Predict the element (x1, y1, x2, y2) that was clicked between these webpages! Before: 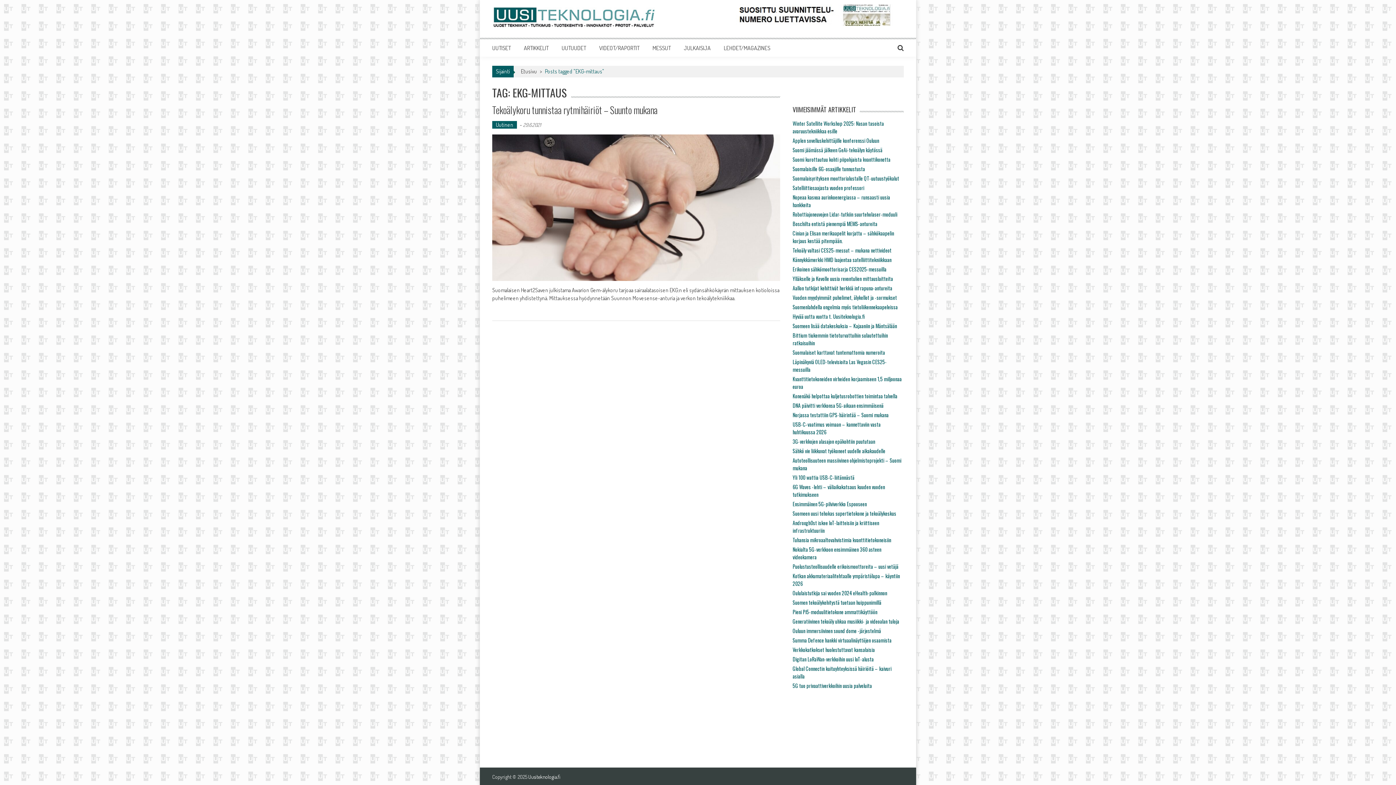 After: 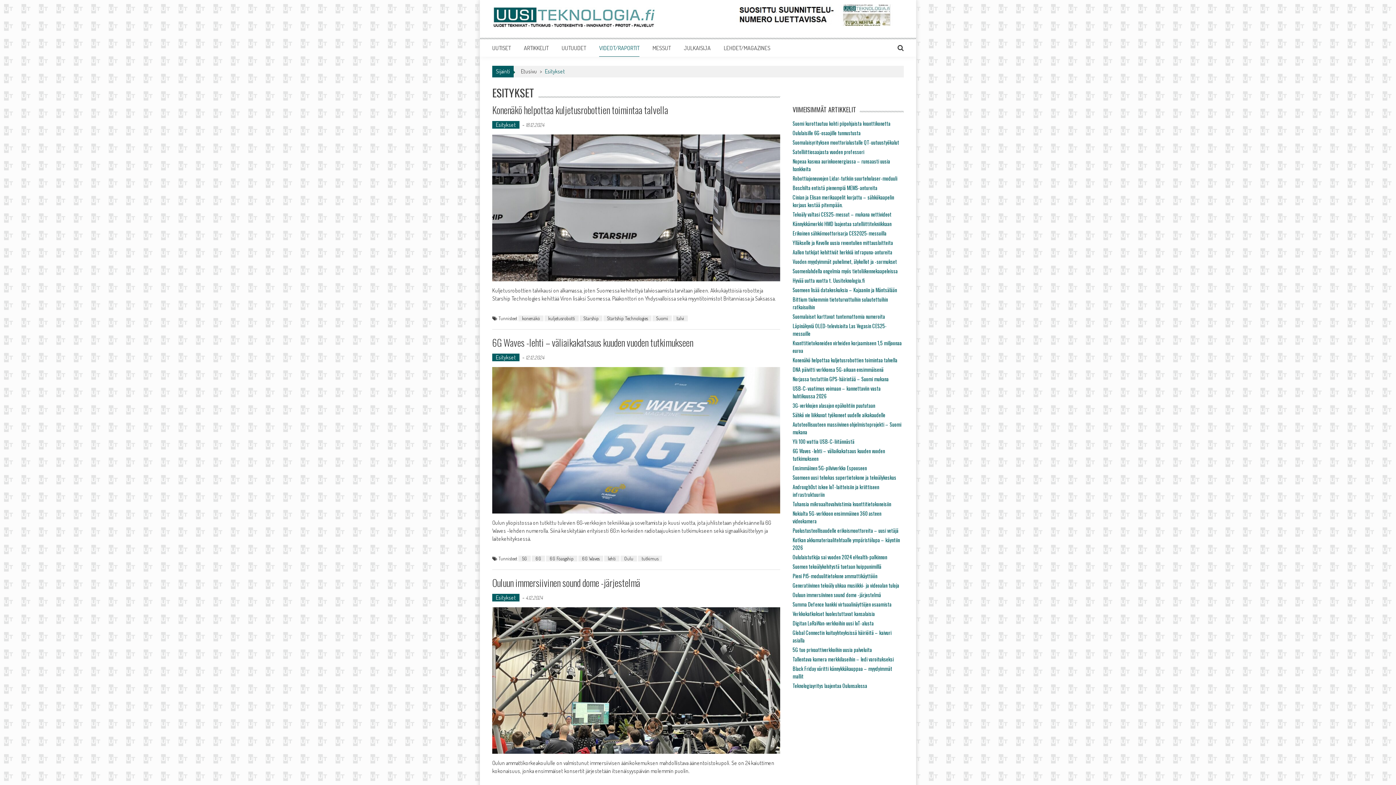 Action: bbox: (599, 44, 639, 51) label: VIDEOT/RAPORTIT